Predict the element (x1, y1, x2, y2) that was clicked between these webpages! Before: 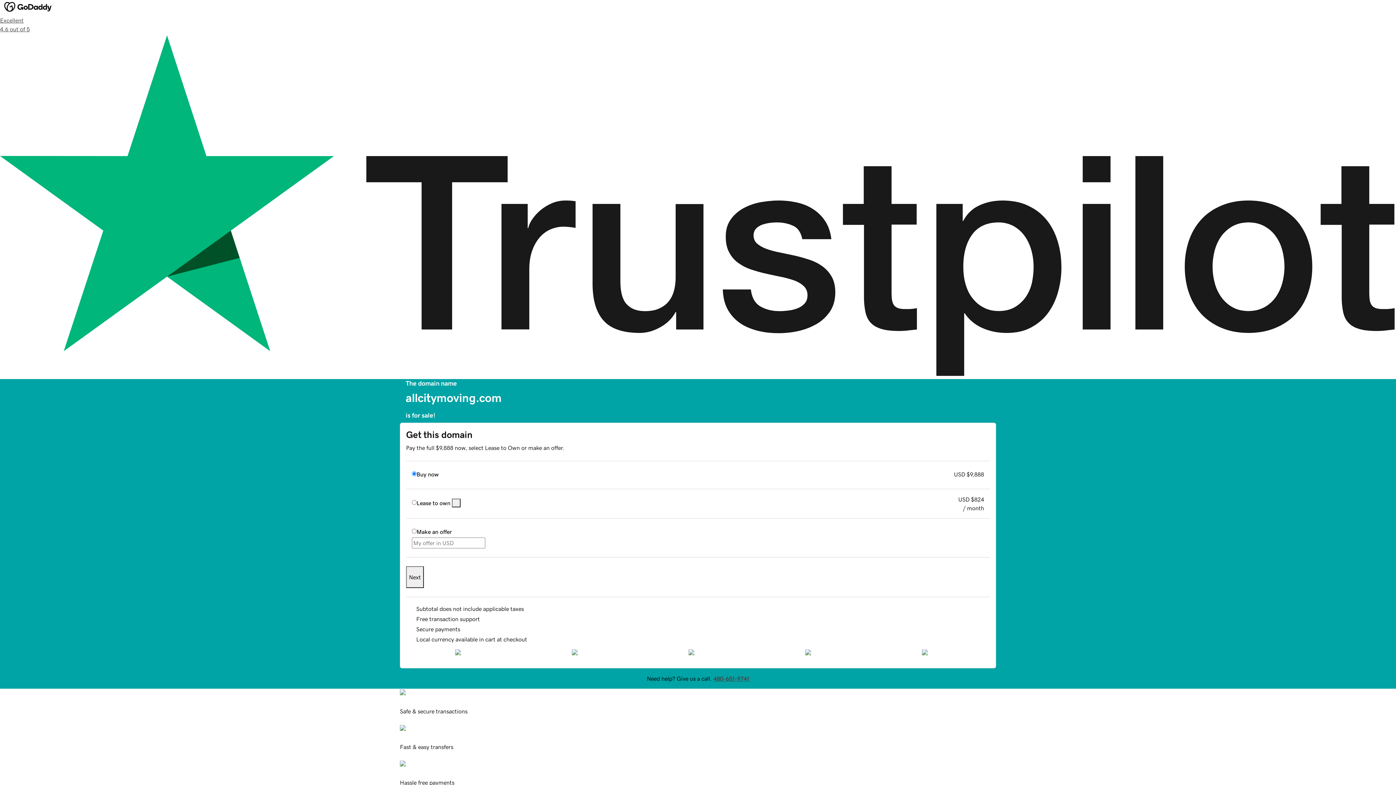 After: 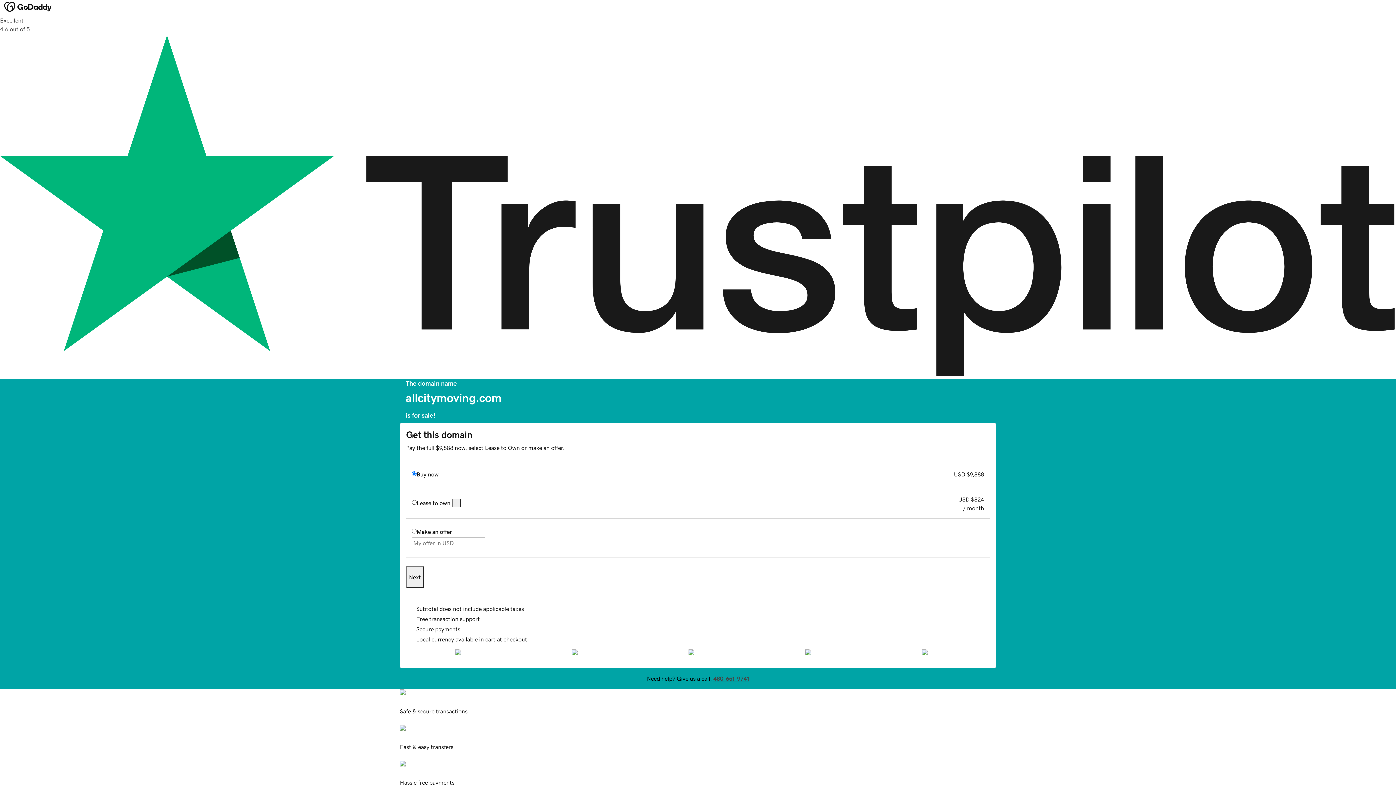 Action: bbox: (452, 498, 460, 507)